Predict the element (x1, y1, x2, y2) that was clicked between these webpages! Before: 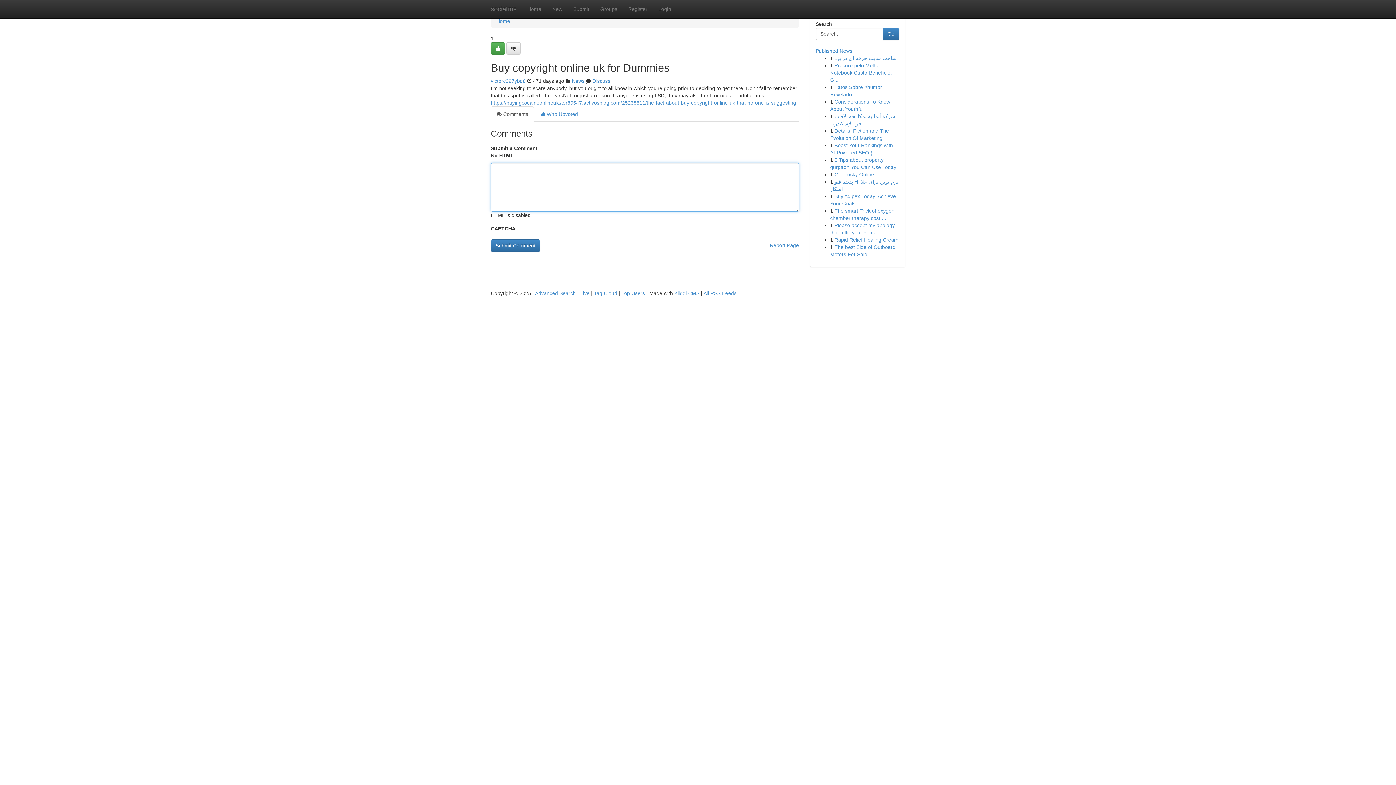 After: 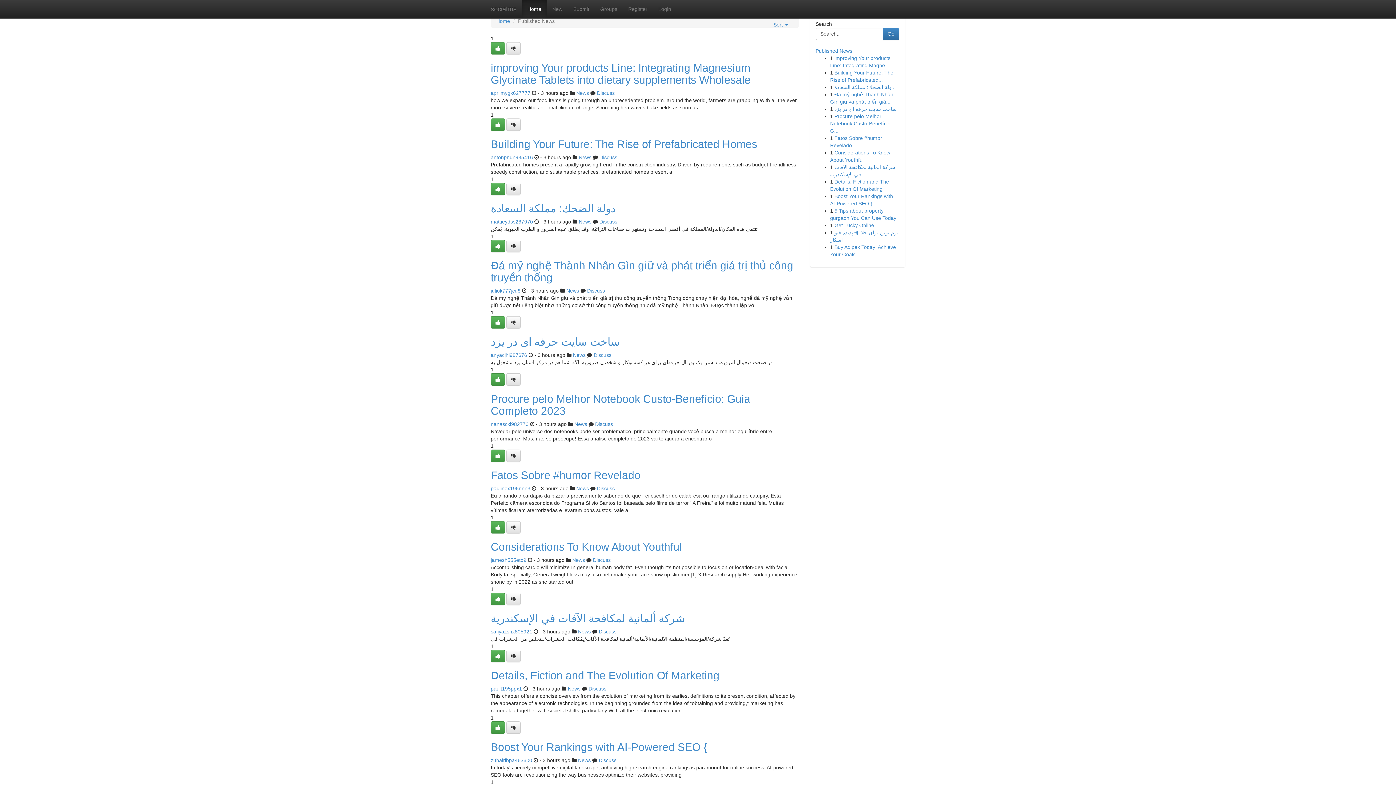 Action: label: Tag Cloud bbox: (594, 290, 617, 296)